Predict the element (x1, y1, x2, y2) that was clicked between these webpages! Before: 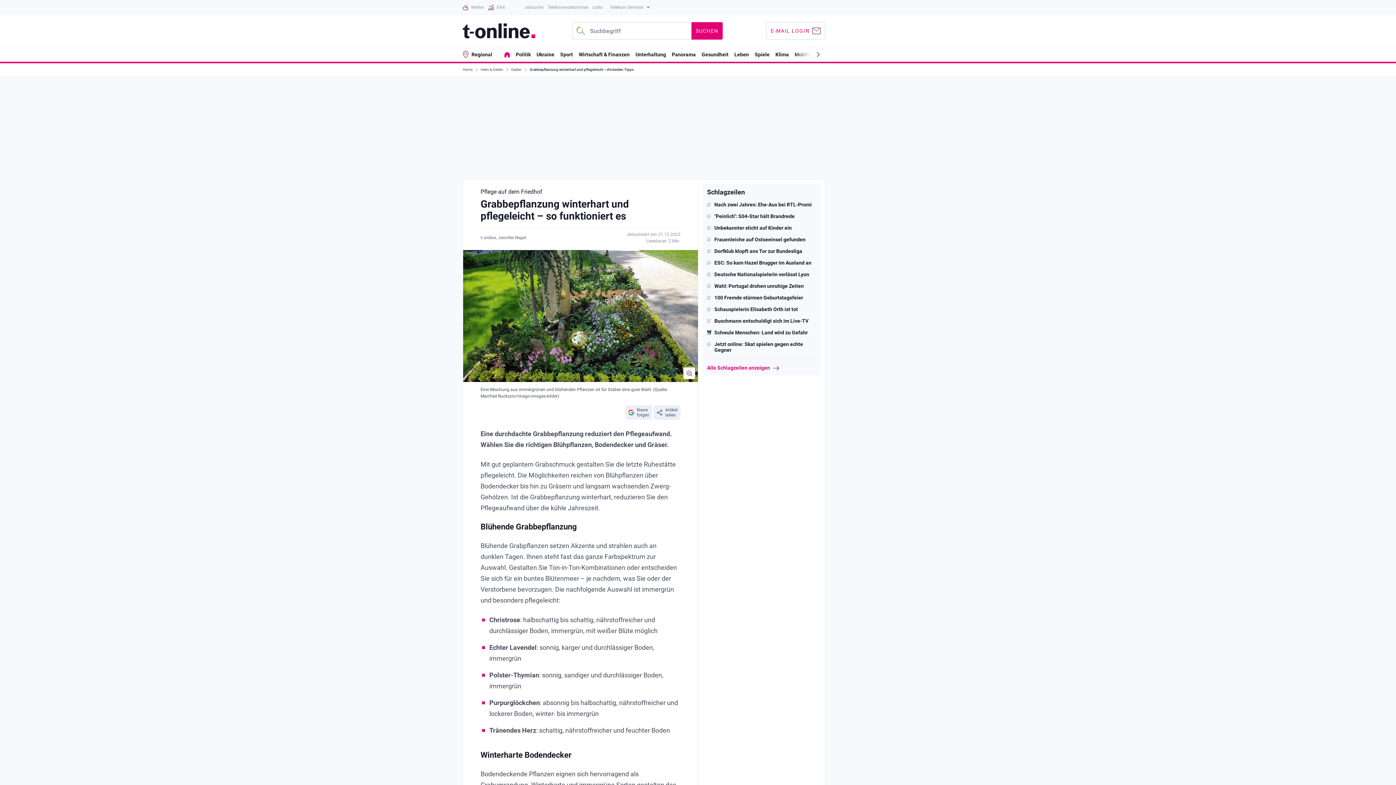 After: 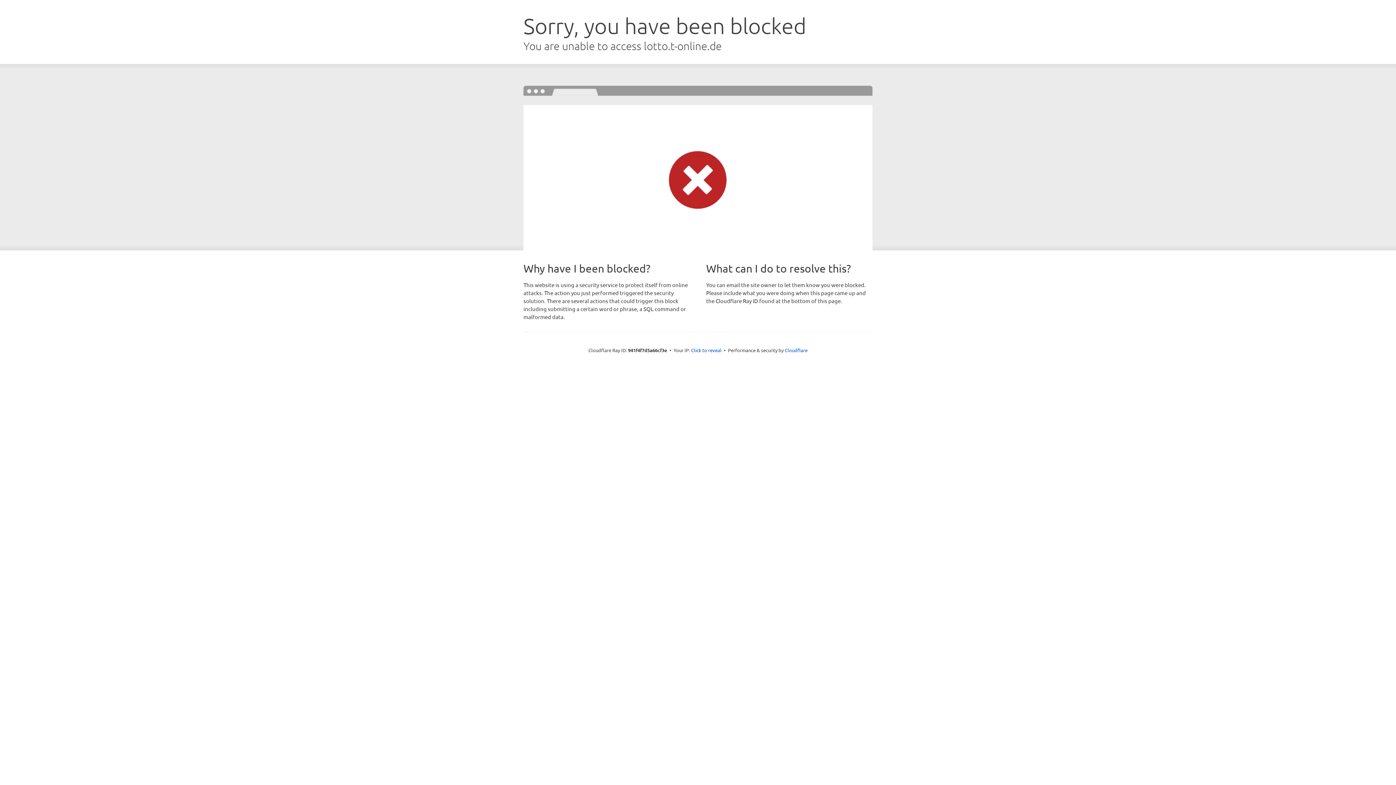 Action: label: Lotto bbox: (592, 0, 602, 14)